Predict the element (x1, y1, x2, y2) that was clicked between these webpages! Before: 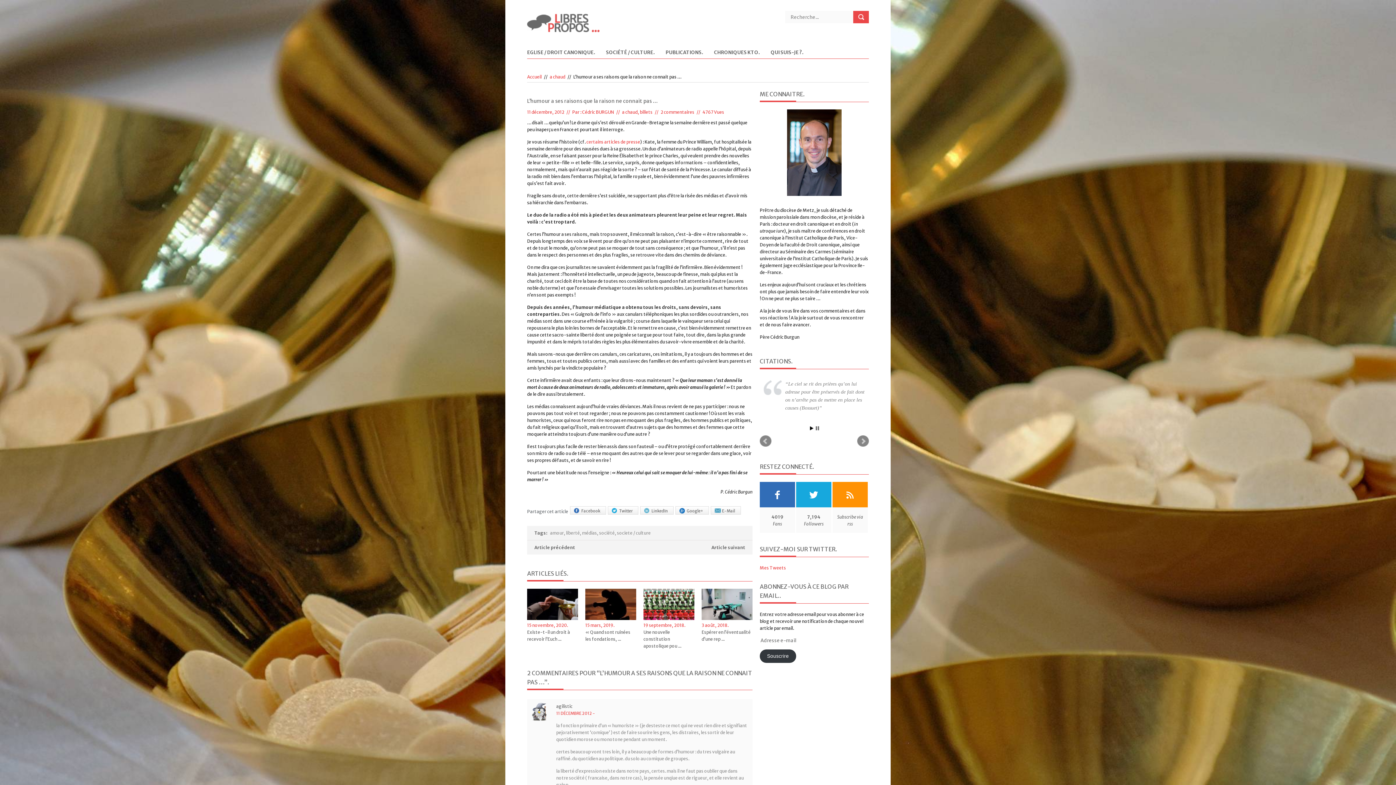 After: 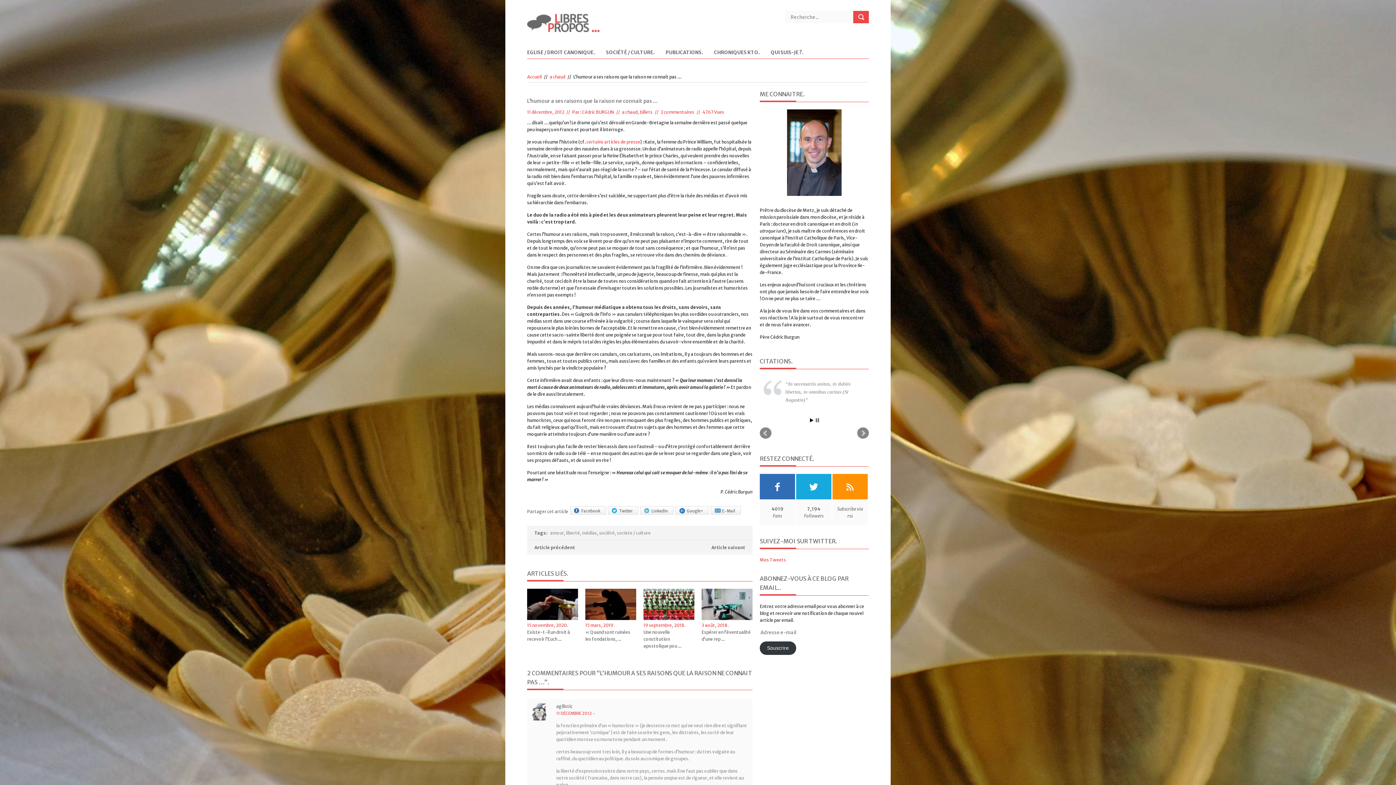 Action: bbox: (796, 490, 831, 515)